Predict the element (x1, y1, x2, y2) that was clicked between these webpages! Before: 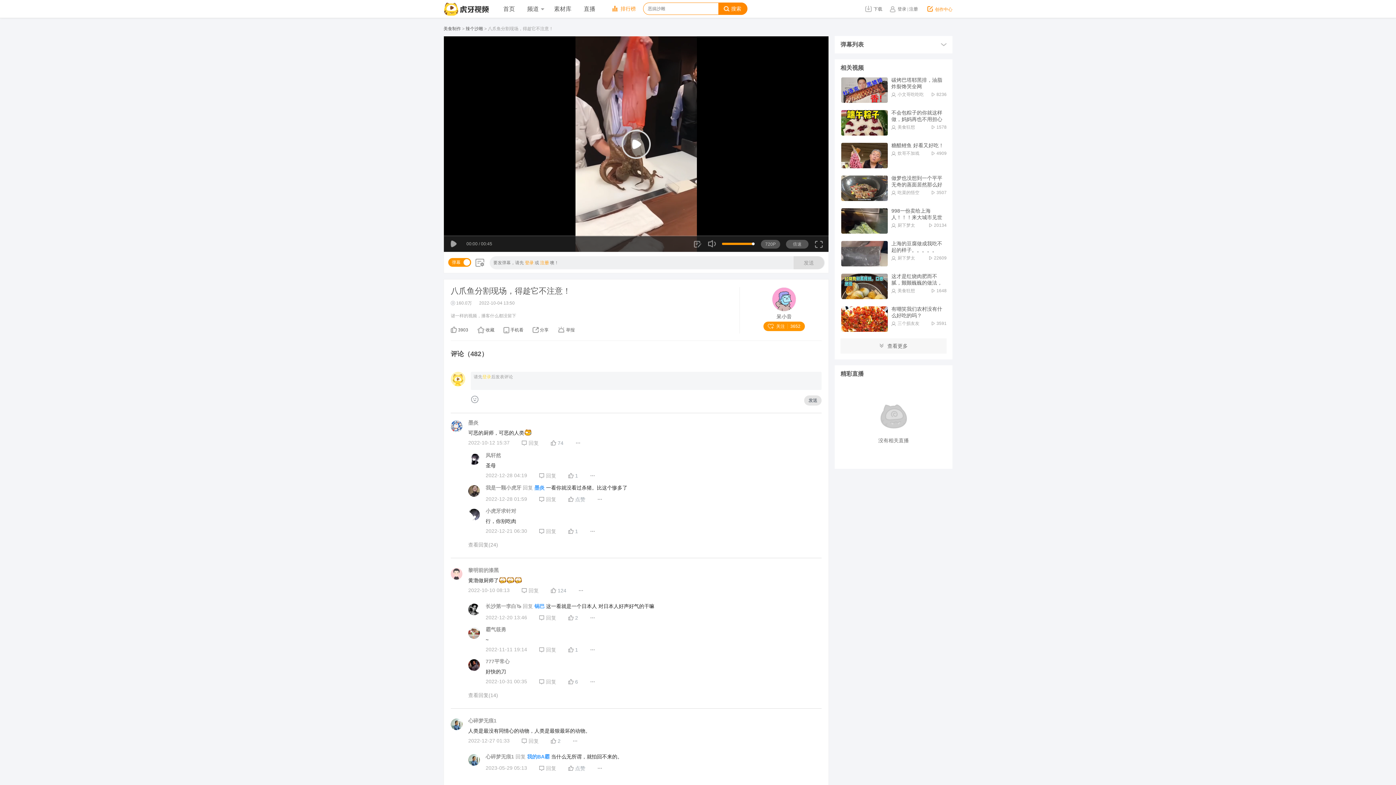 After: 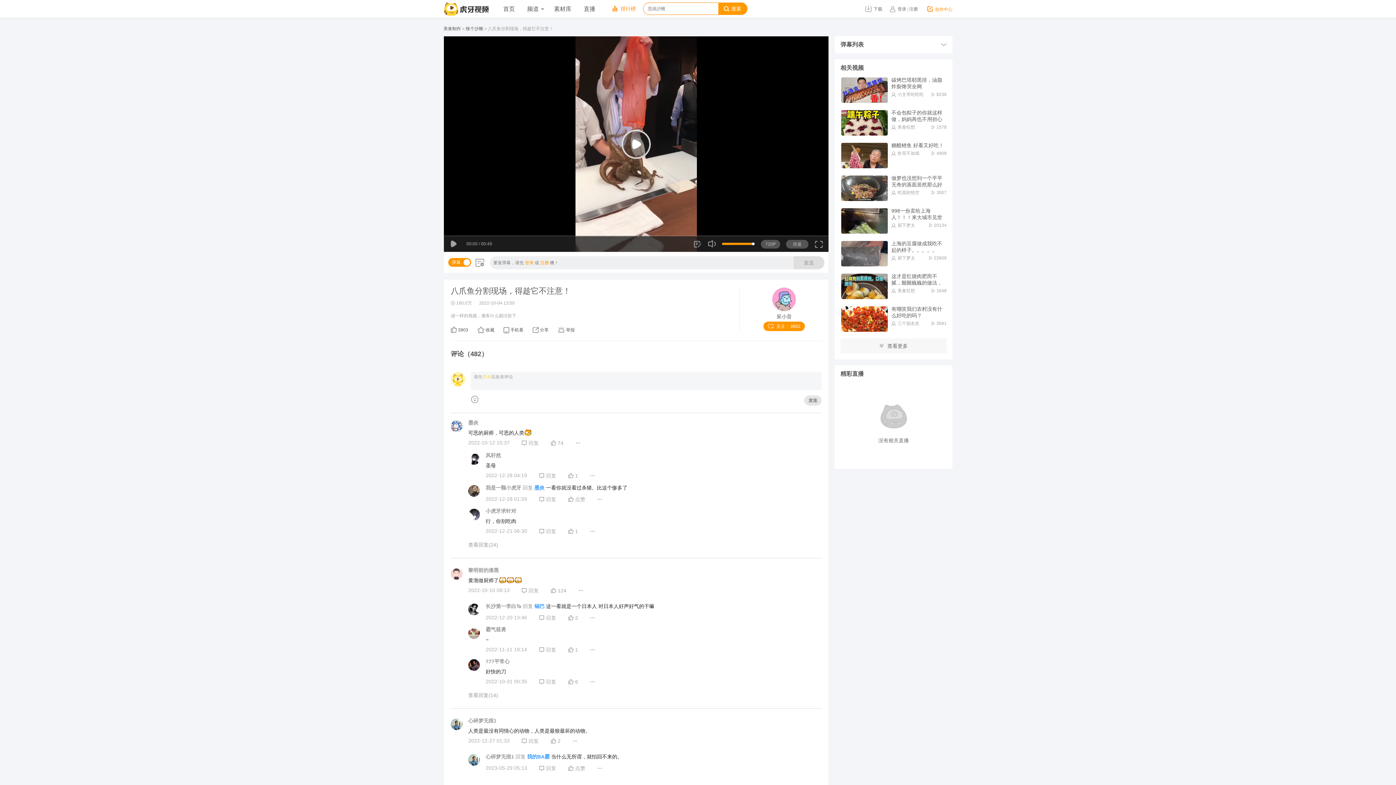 Action: label: 搜索 bbox: (718, 2, 747, 14)